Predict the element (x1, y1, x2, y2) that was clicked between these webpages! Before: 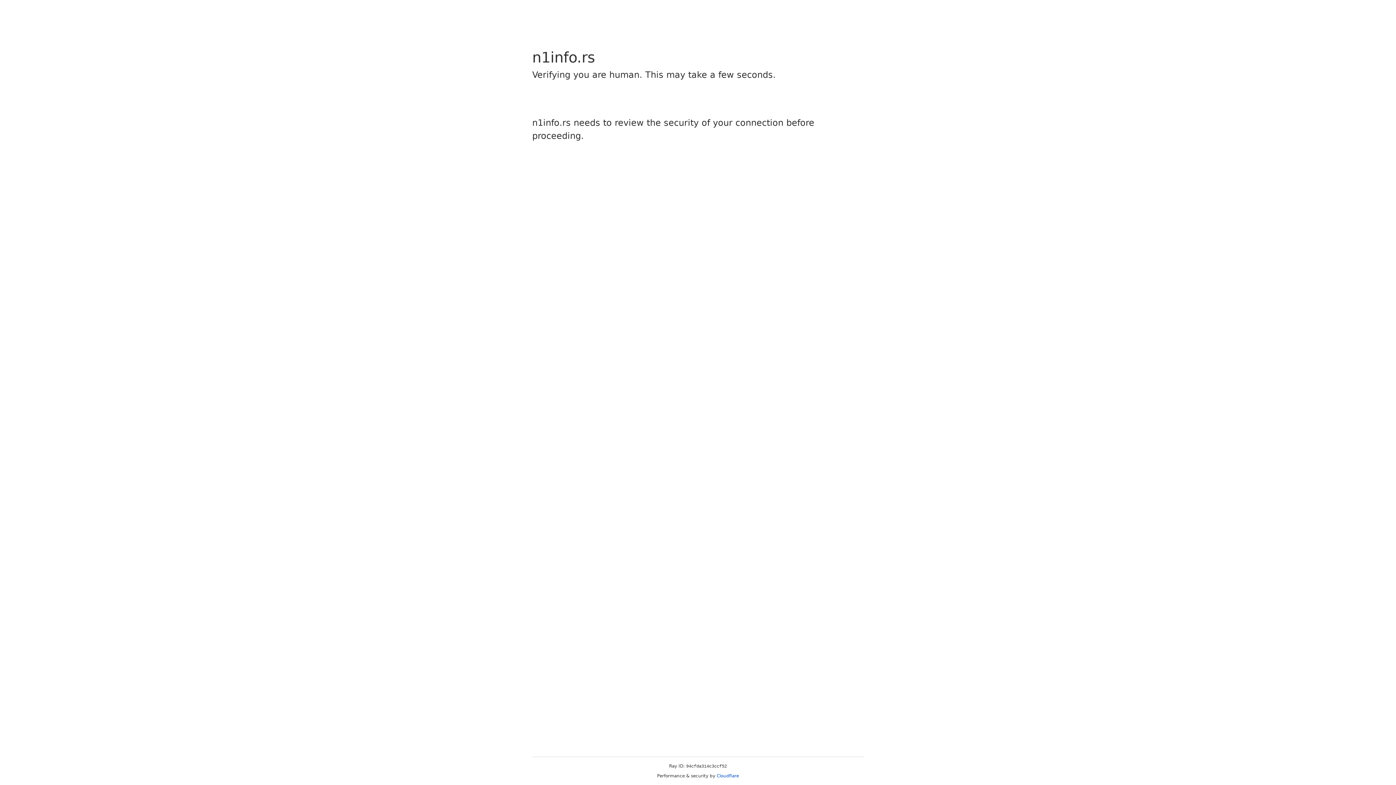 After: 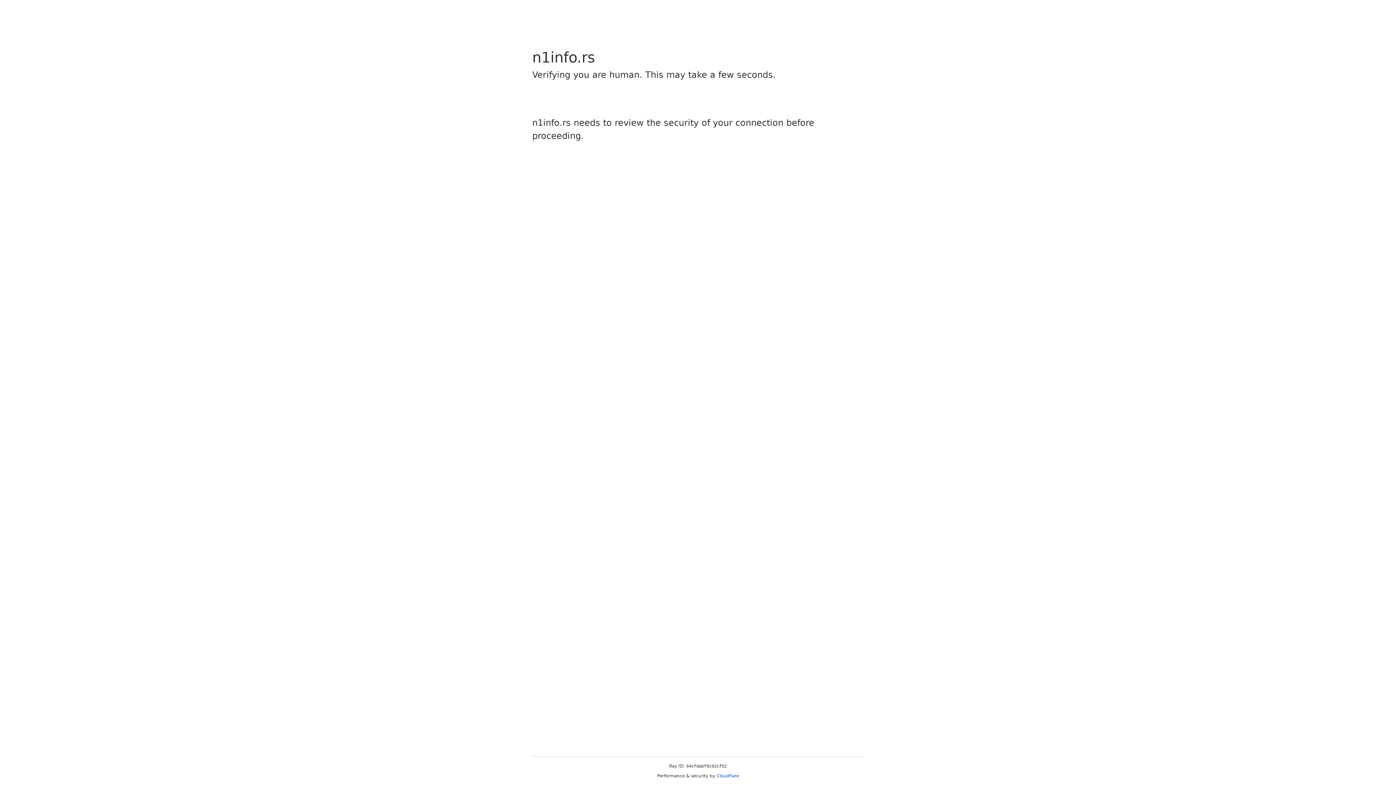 Action: bbox: (716, 773, 739, 778) label: Cloudflare